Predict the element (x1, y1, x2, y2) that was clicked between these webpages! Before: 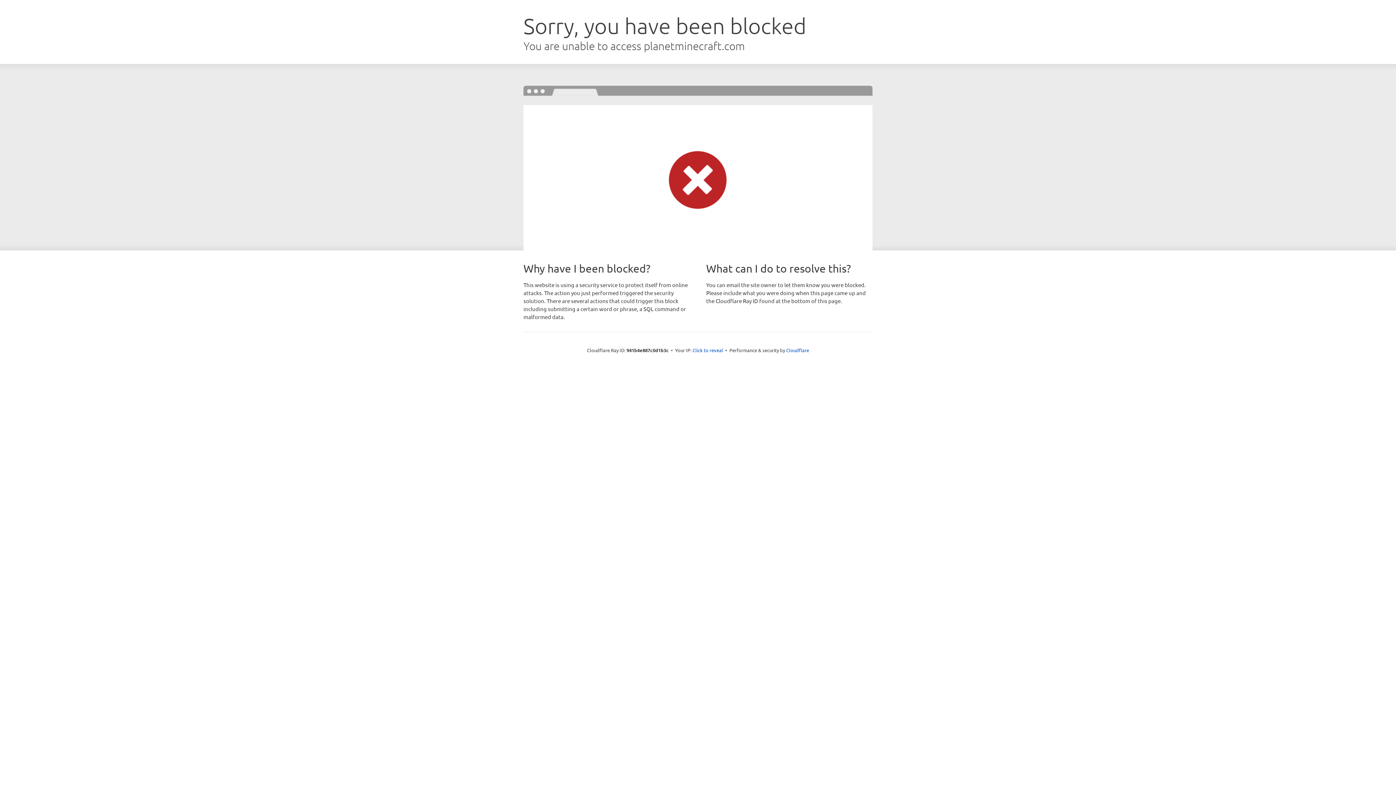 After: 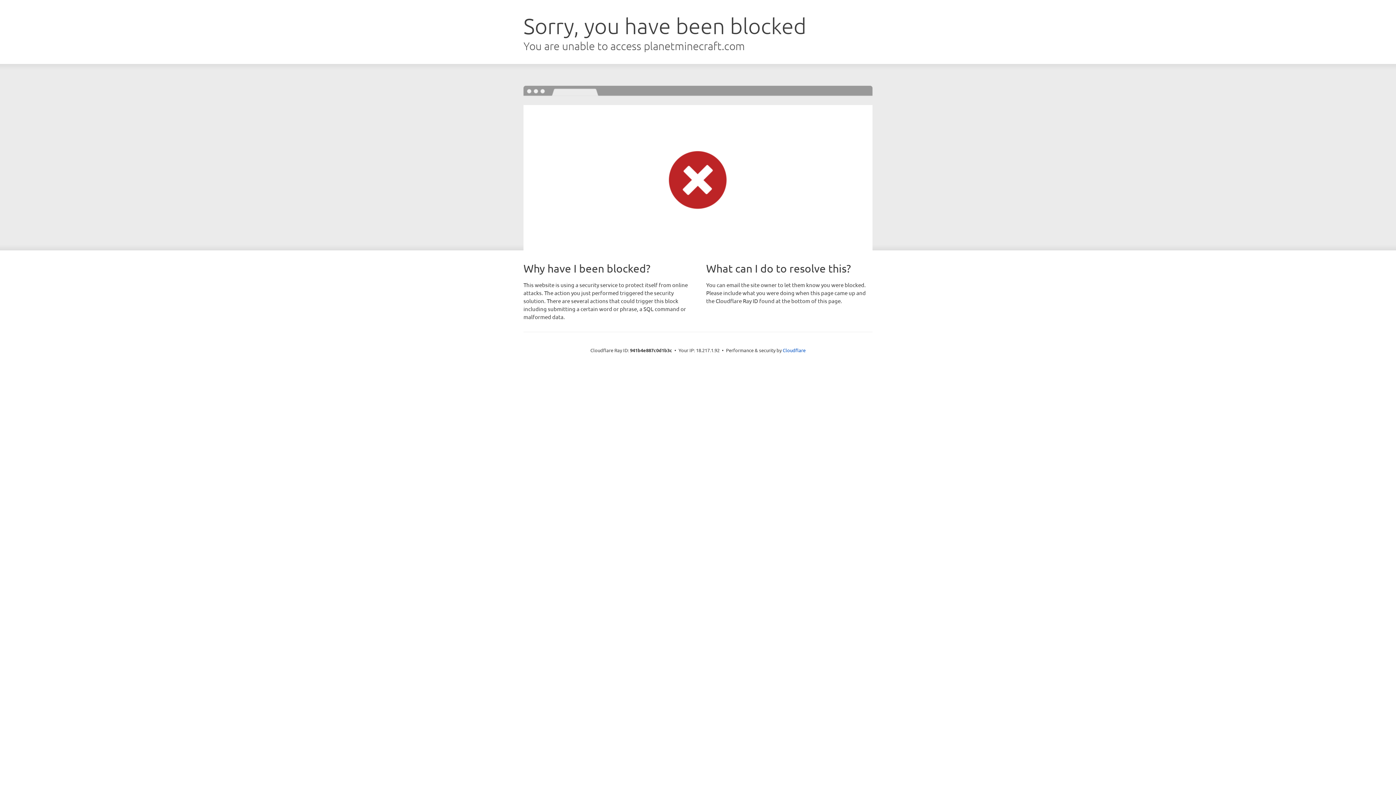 Action: bbox: (692, 346, 723, 353) label: Click to reveal